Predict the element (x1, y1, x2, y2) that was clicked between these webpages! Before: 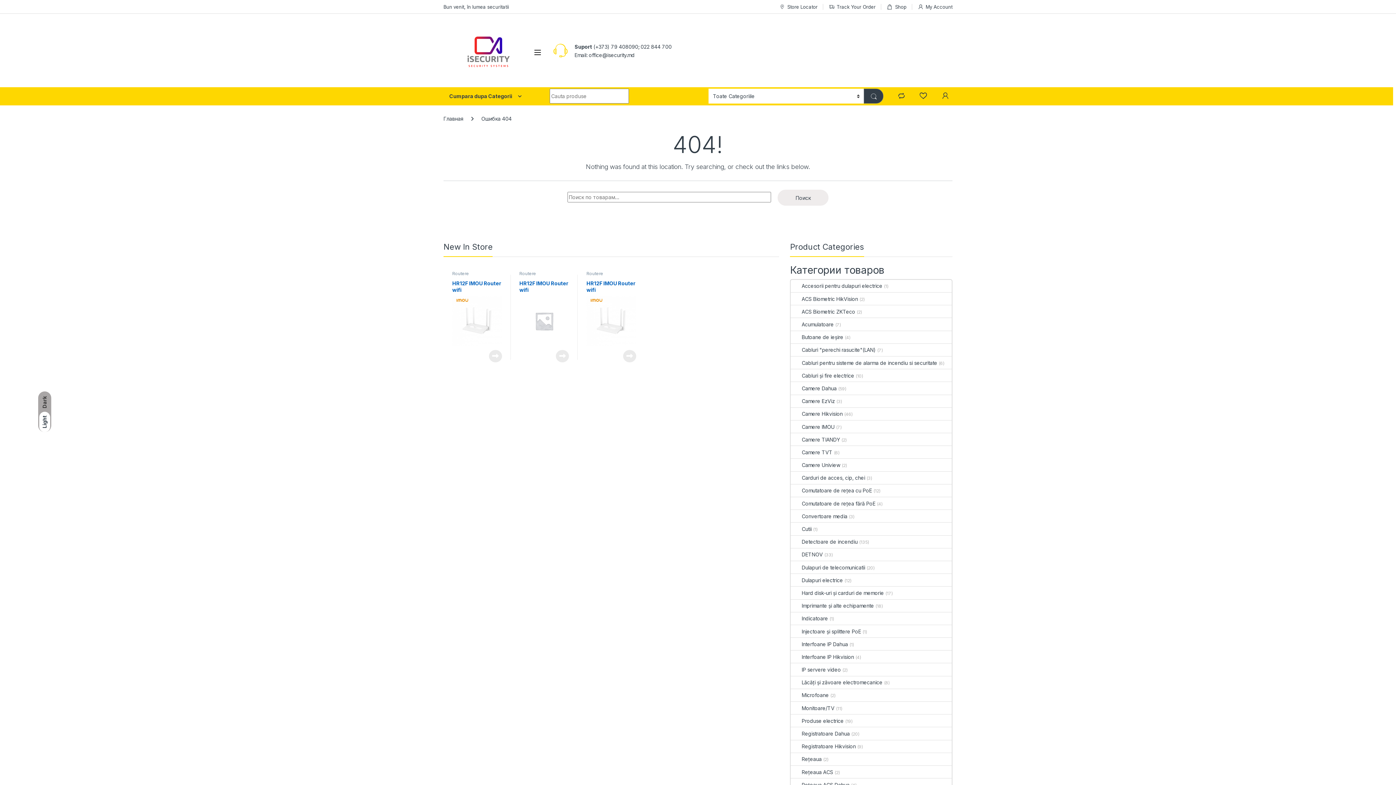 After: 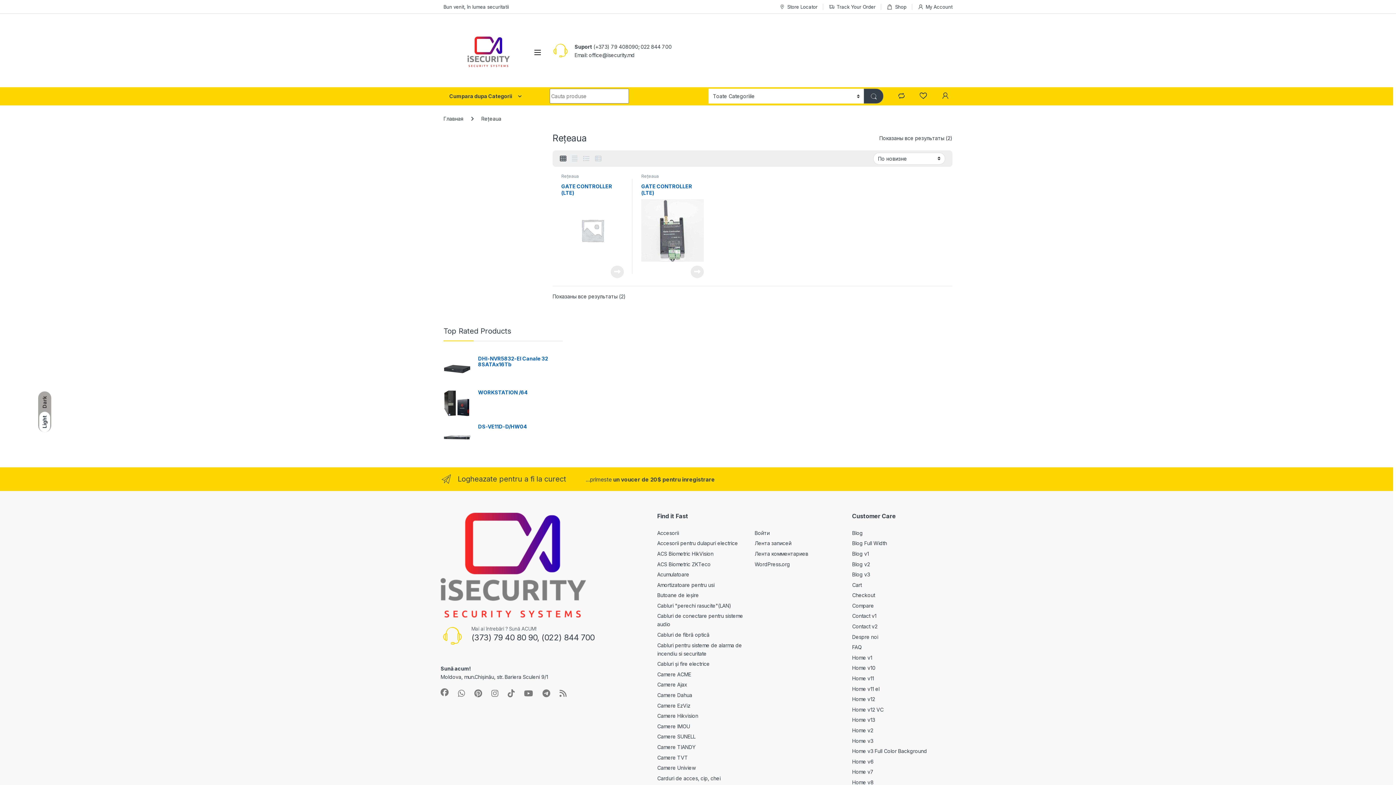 Action: label: Rețeaua bbox: (791, 753, 821, 765)